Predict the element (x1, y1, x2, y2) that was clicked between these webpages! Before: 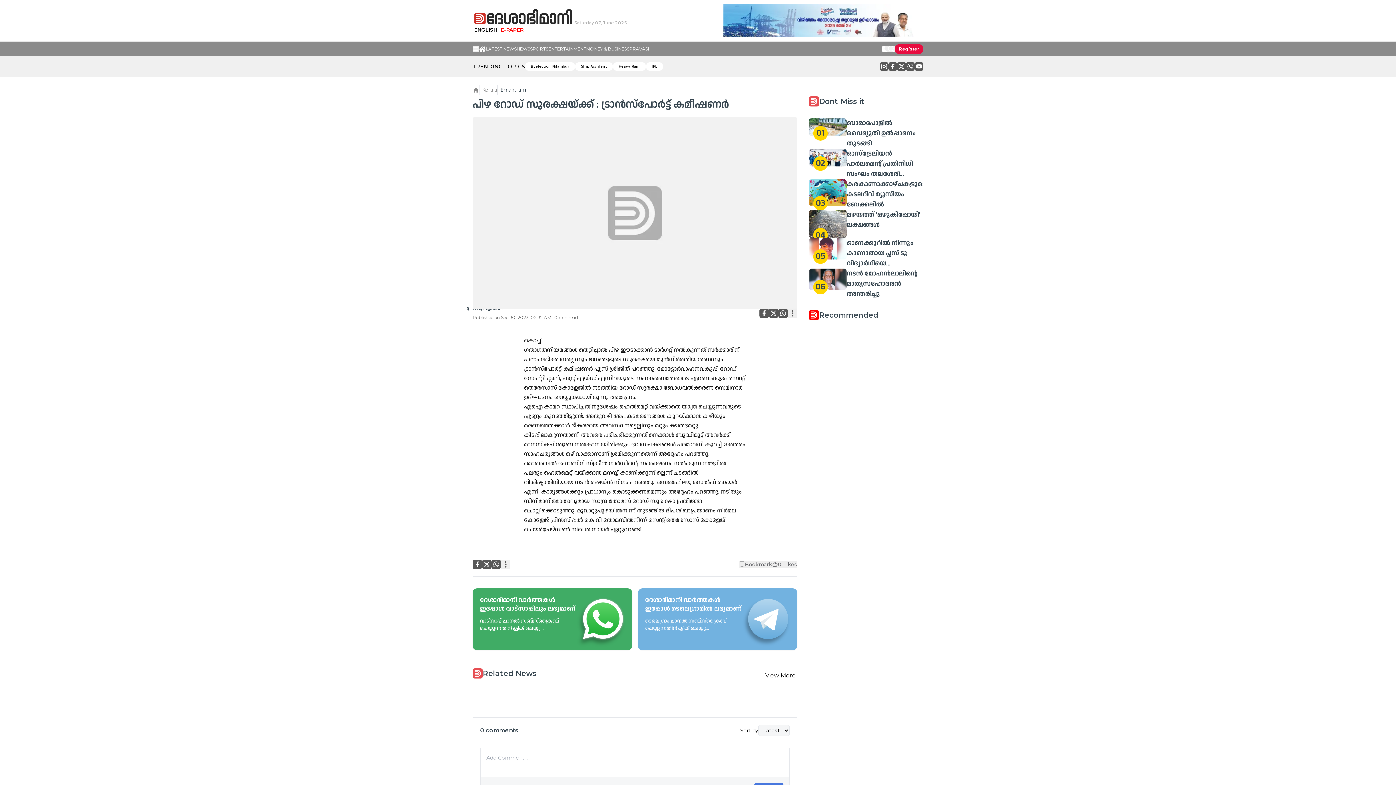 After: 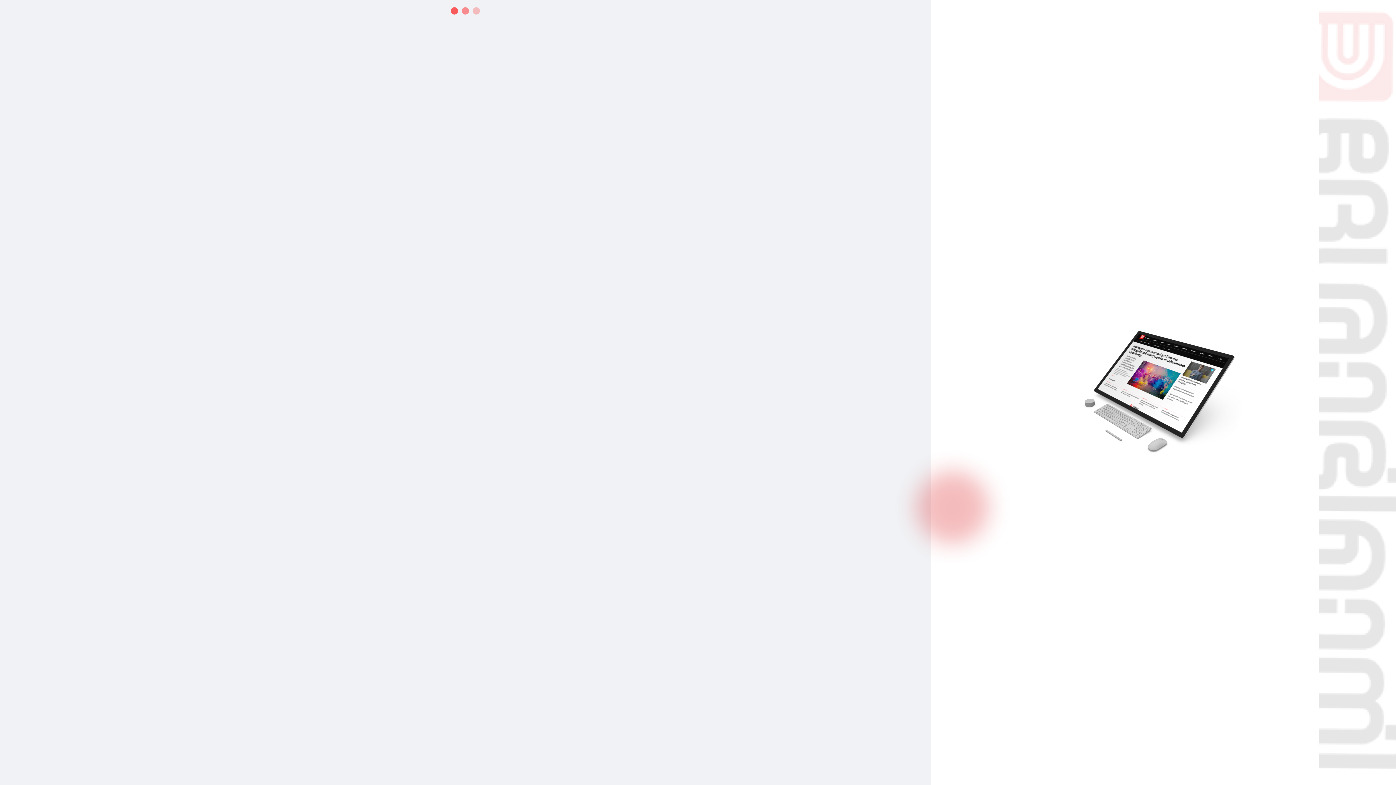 Action: bbox: (894, 44, 923, 54) label: Register